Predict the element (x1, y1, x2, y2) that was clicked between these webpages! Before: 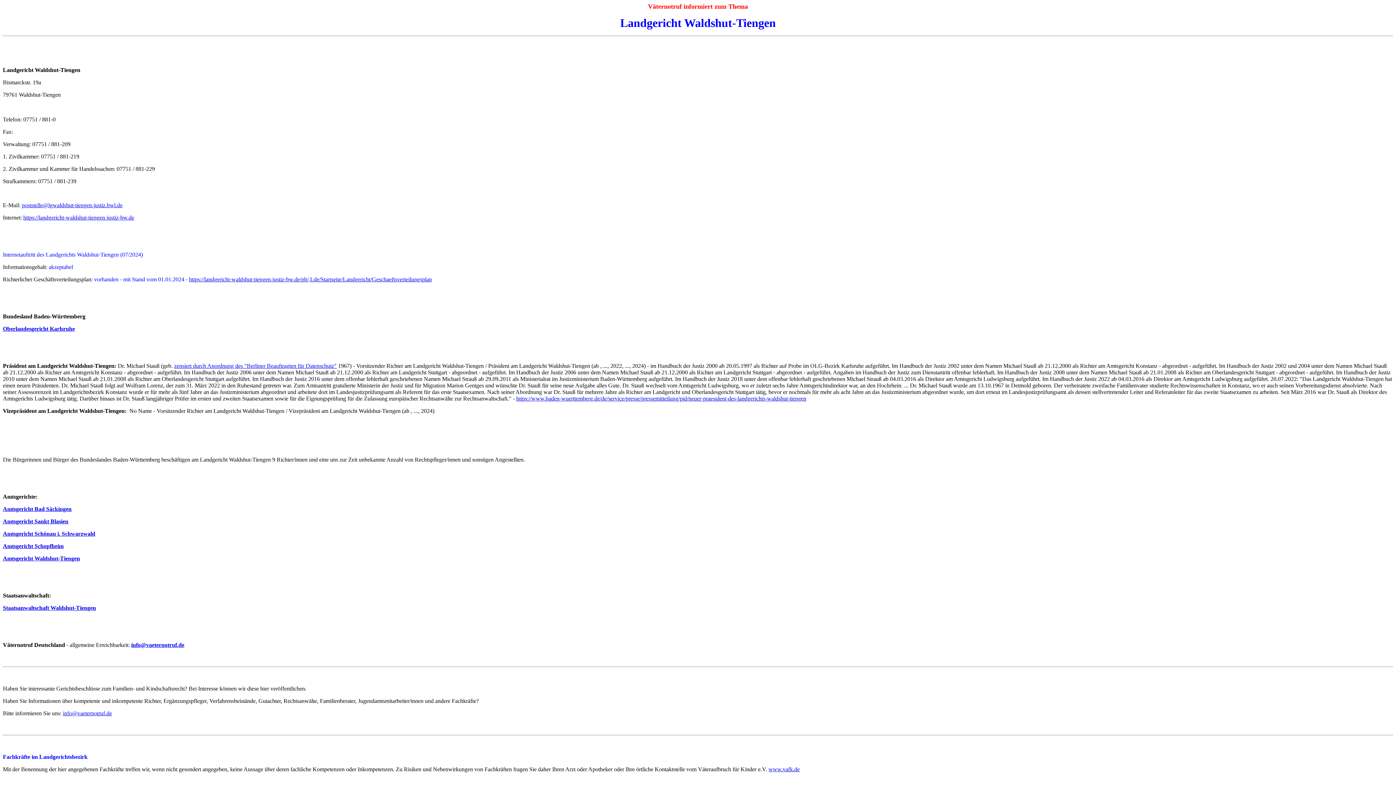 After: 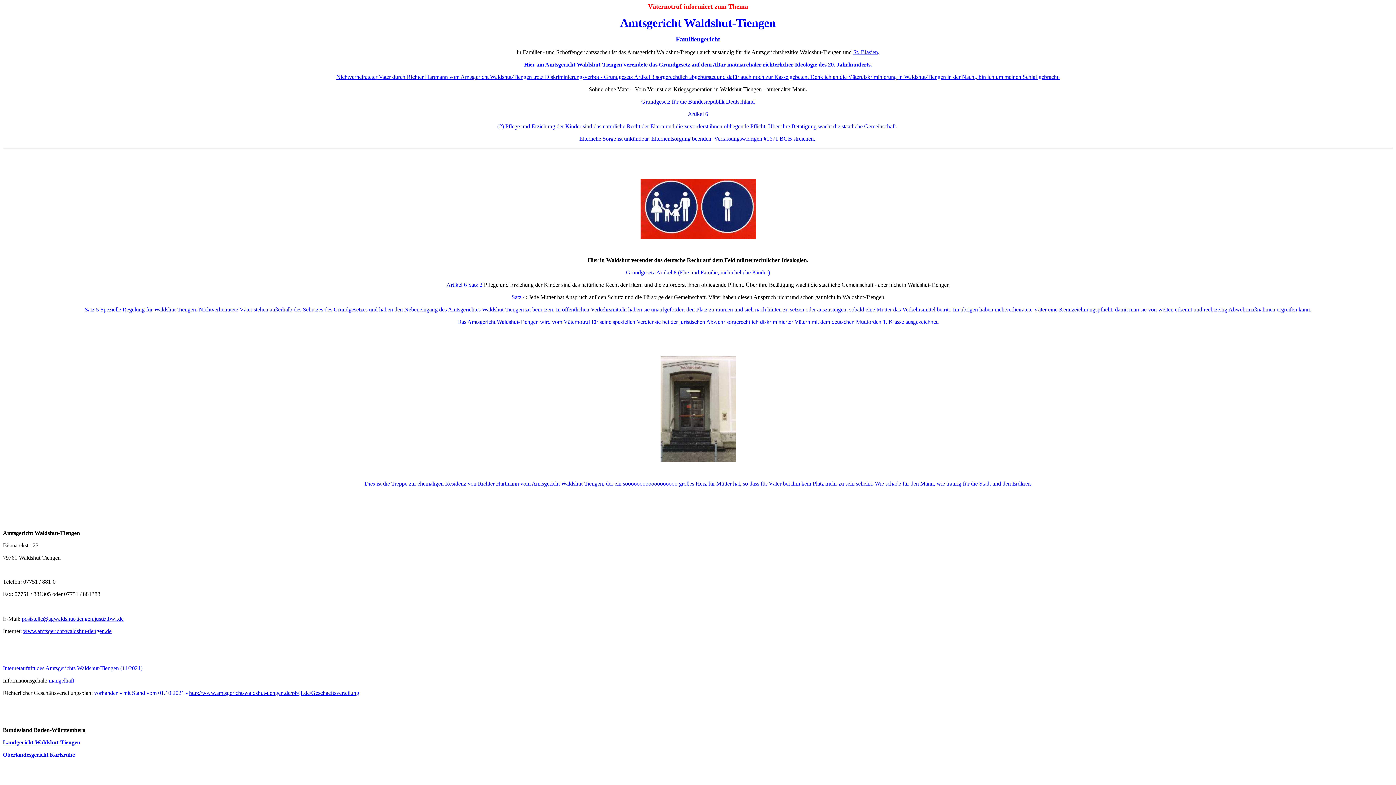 Action: label: Amtsgericht Waldshut-Tiengen bbox: (2, 555, 80, 561)